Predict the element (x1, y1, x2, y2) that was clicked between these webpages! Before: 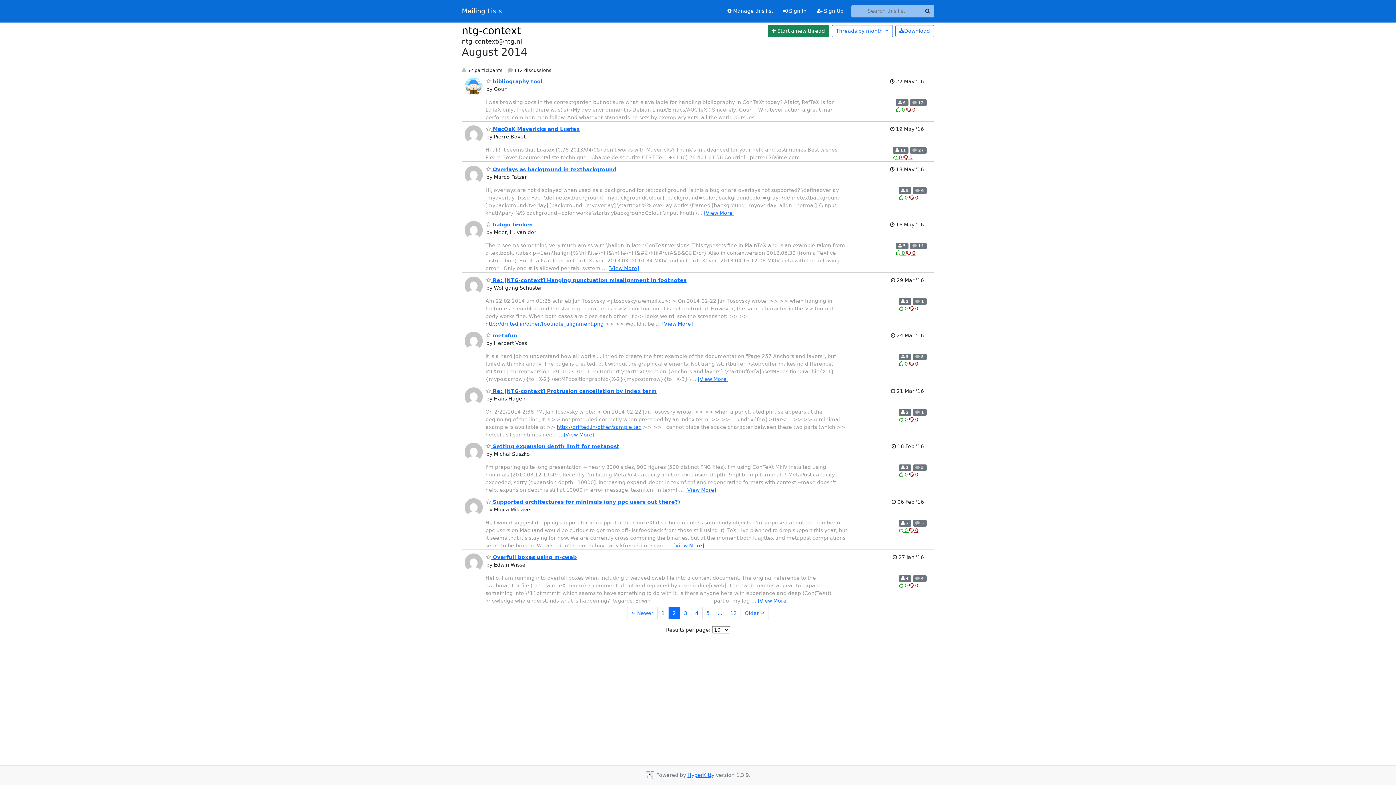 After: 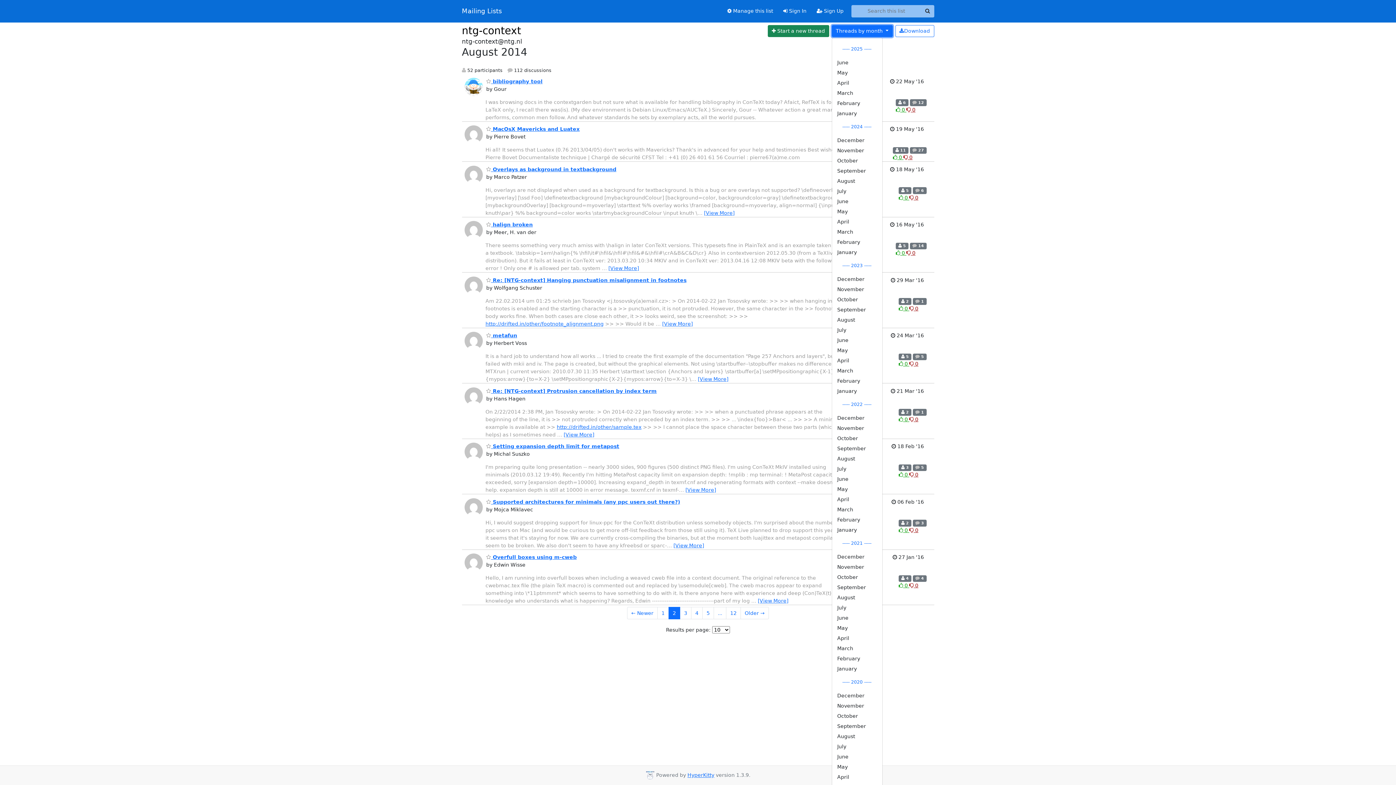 Action: label: Threads by month  bbox: (831, 24, 892, 37)